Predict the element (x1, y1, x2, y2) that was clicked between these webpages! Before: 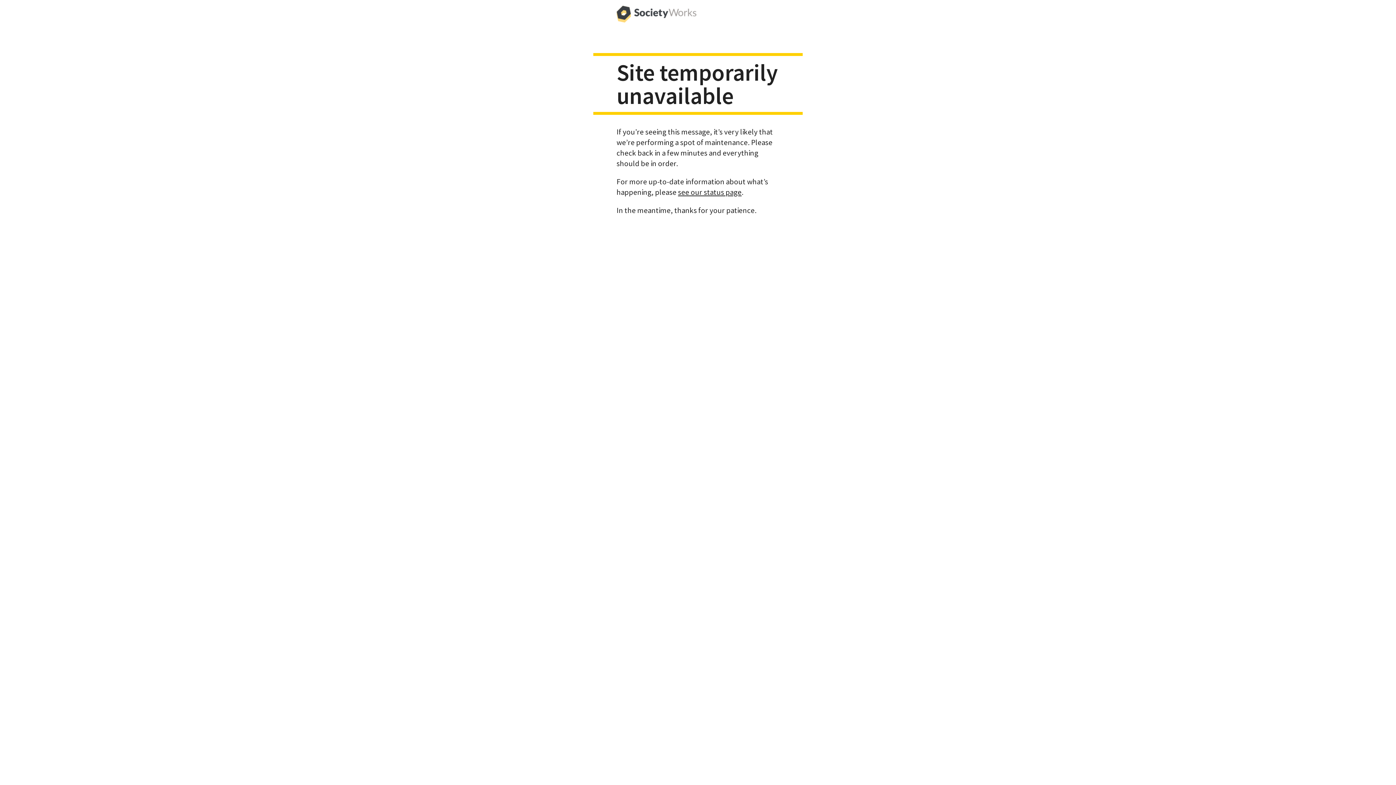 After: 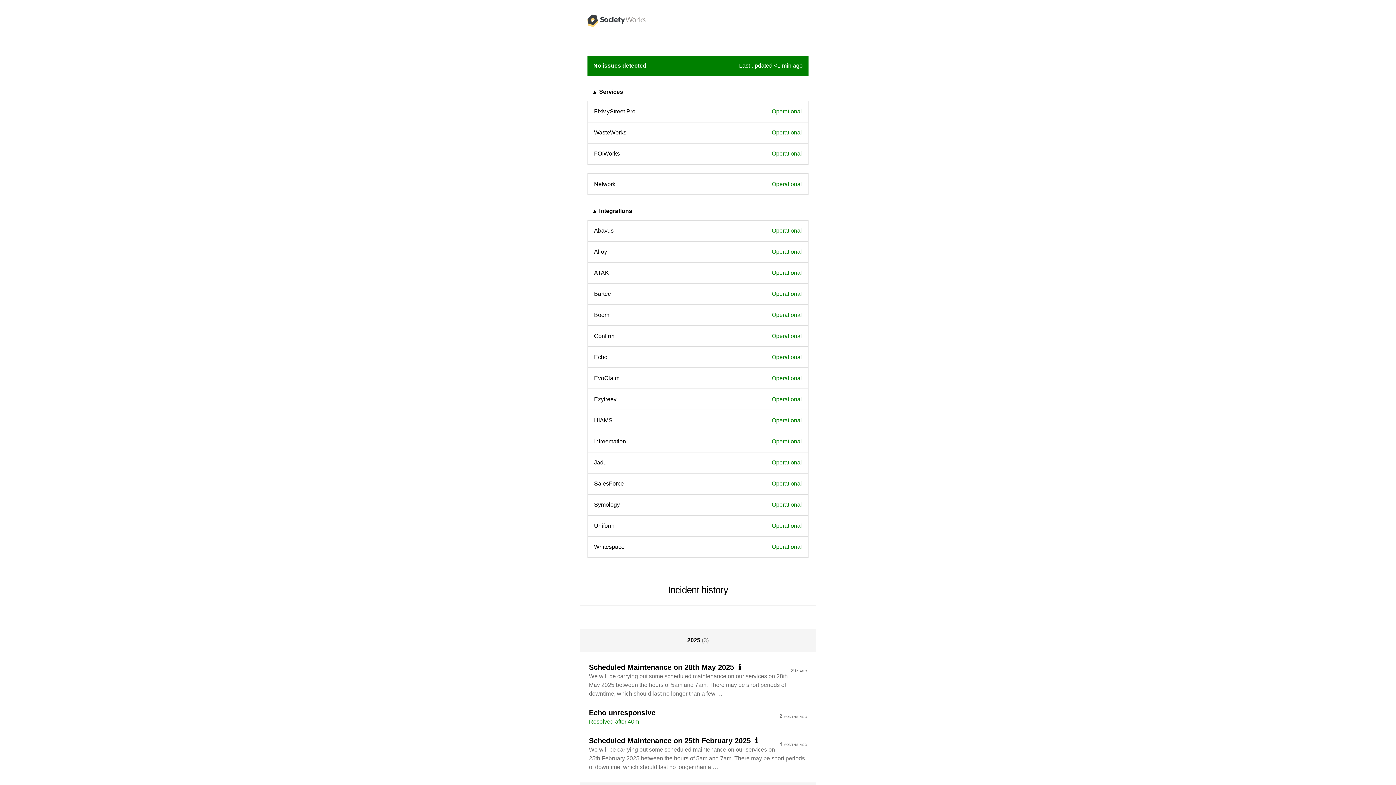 Action: bbox: (678, 187, 741, 196) label: see our status page